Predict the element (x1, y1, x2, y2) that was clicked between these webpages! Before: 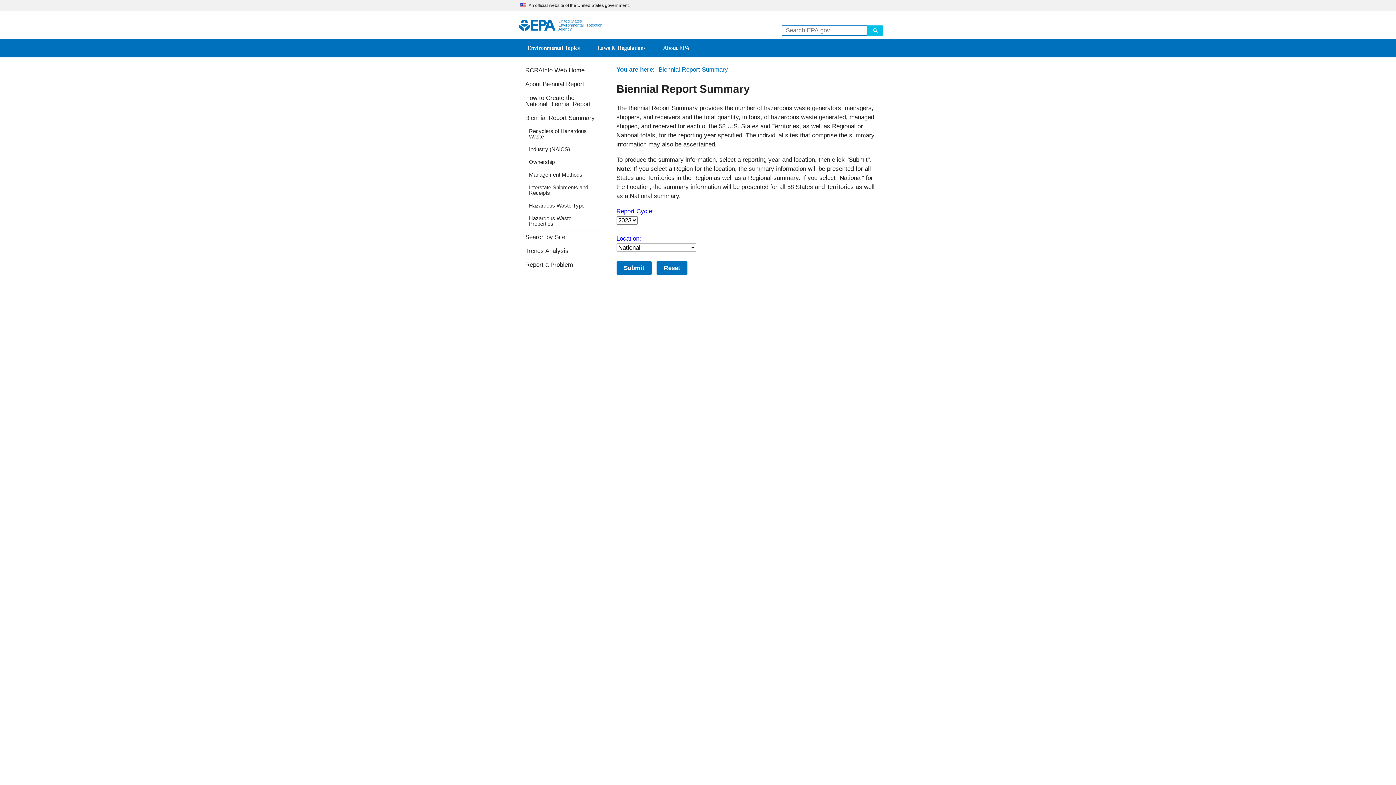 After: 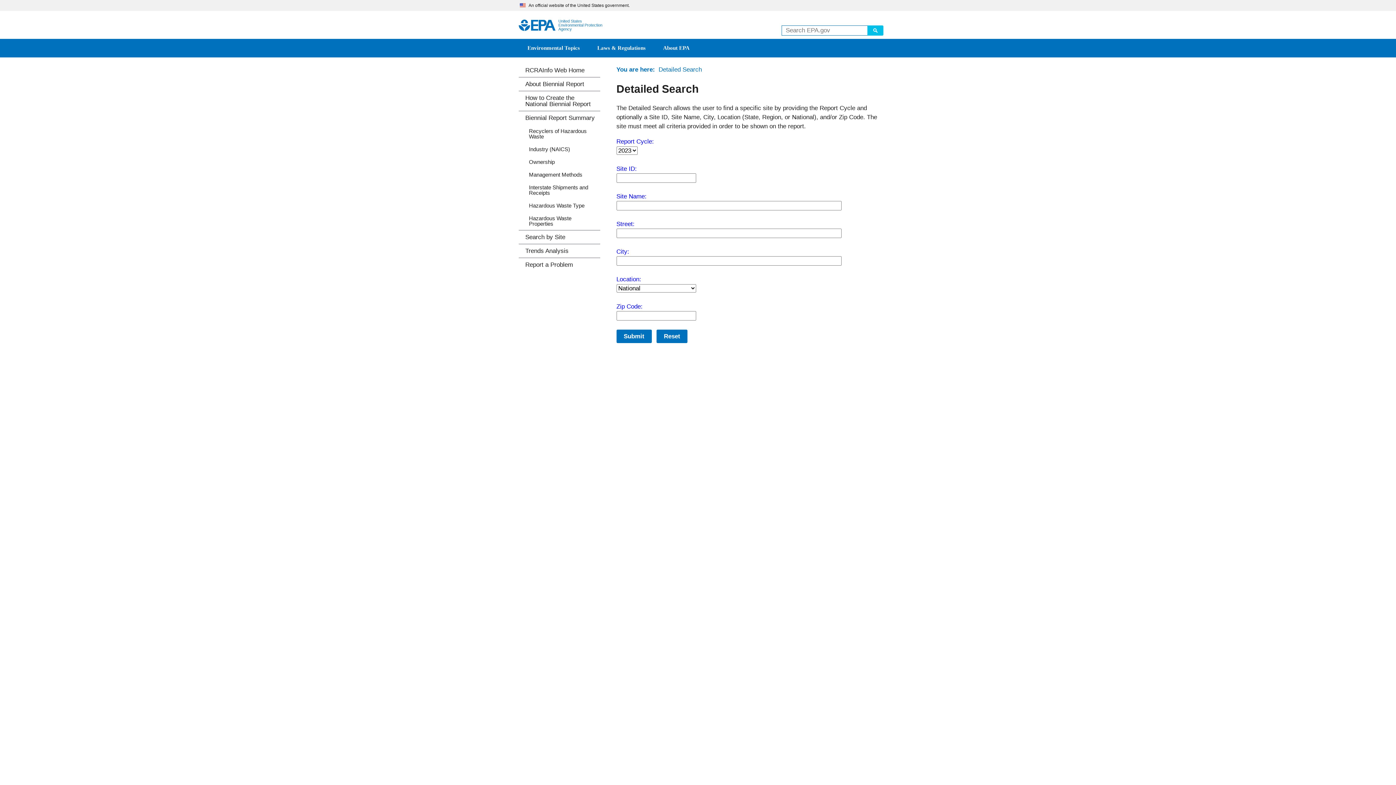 Action: label: Search by Site bbox: (518, 230, 600, 243)